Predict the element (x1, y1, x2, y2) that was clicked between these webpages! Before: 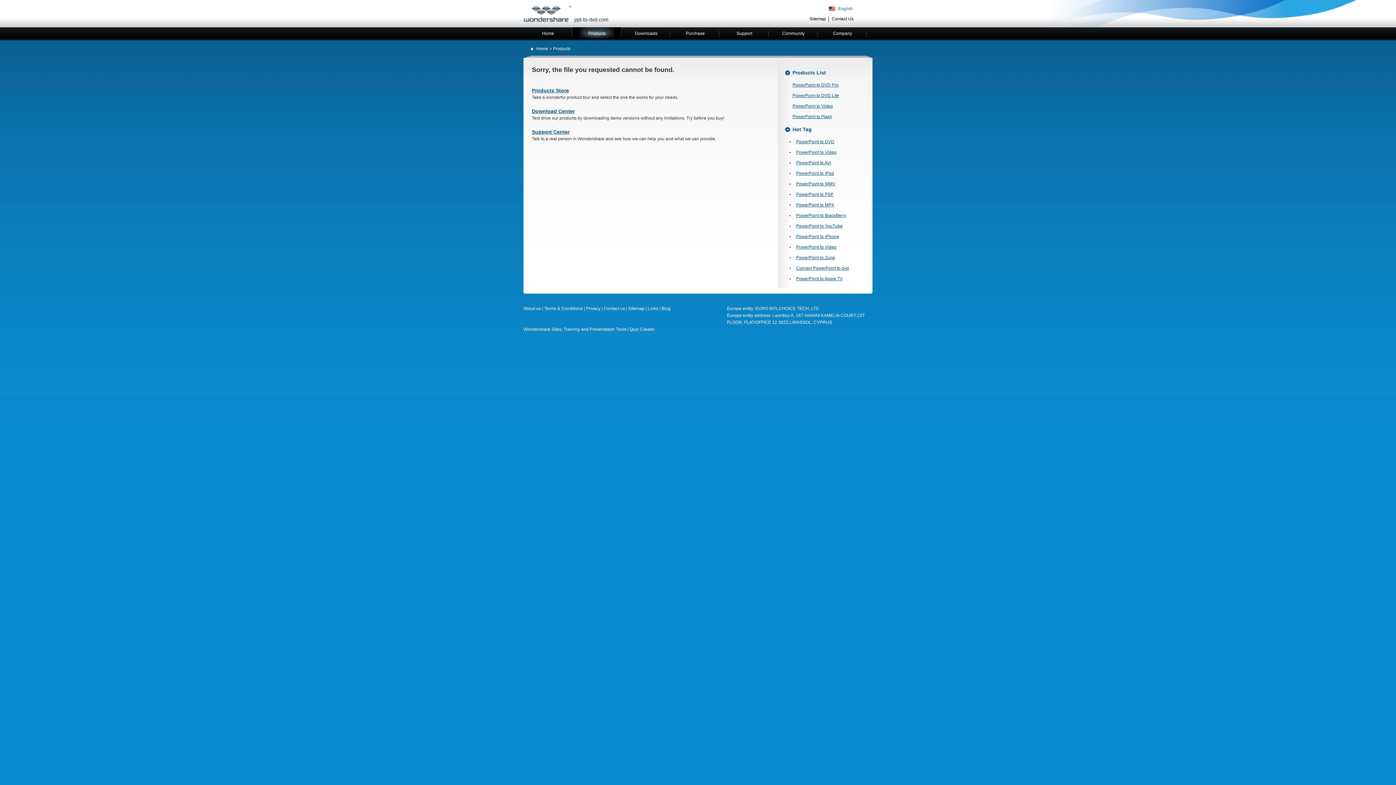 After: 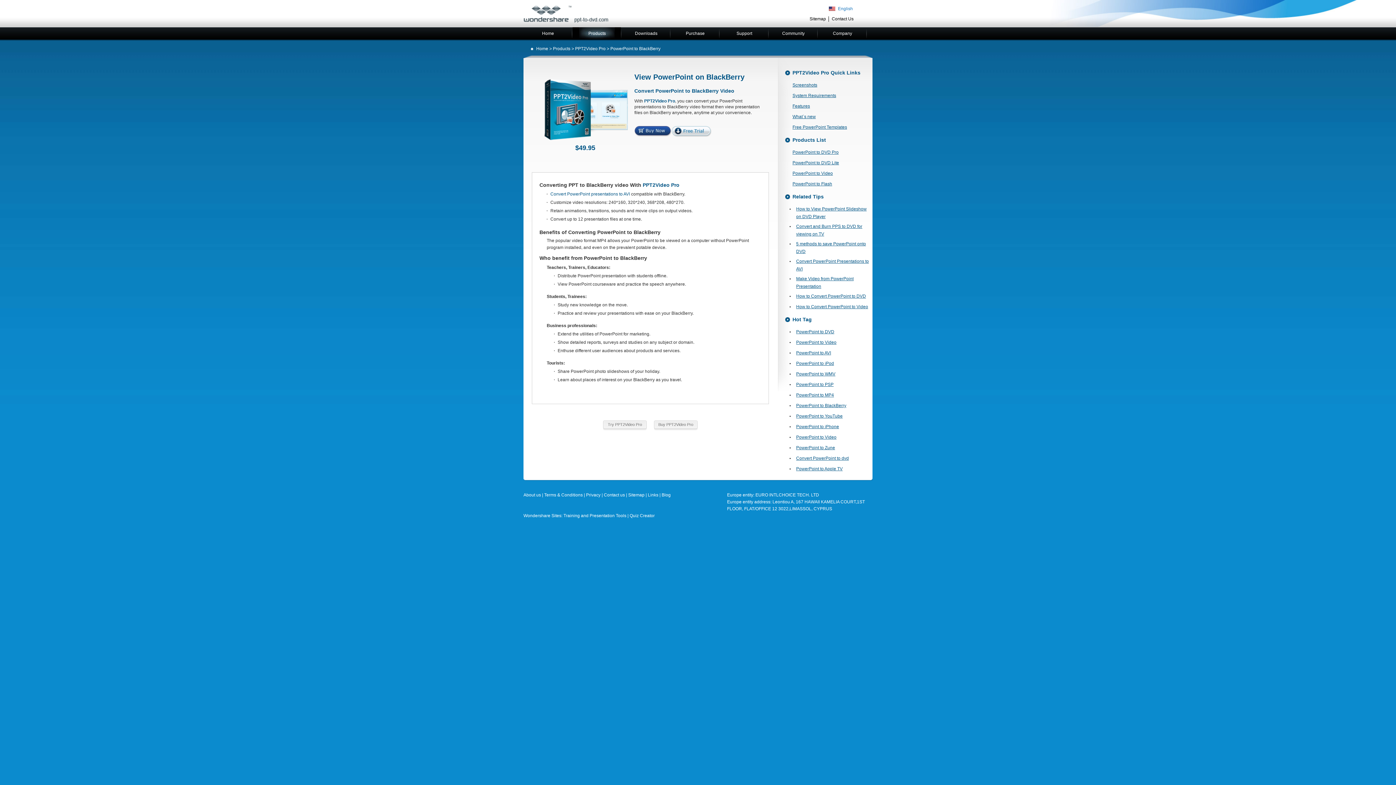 Action: label: PowerPoint to BlackBerry bbox: (796, 213, 846, 218)